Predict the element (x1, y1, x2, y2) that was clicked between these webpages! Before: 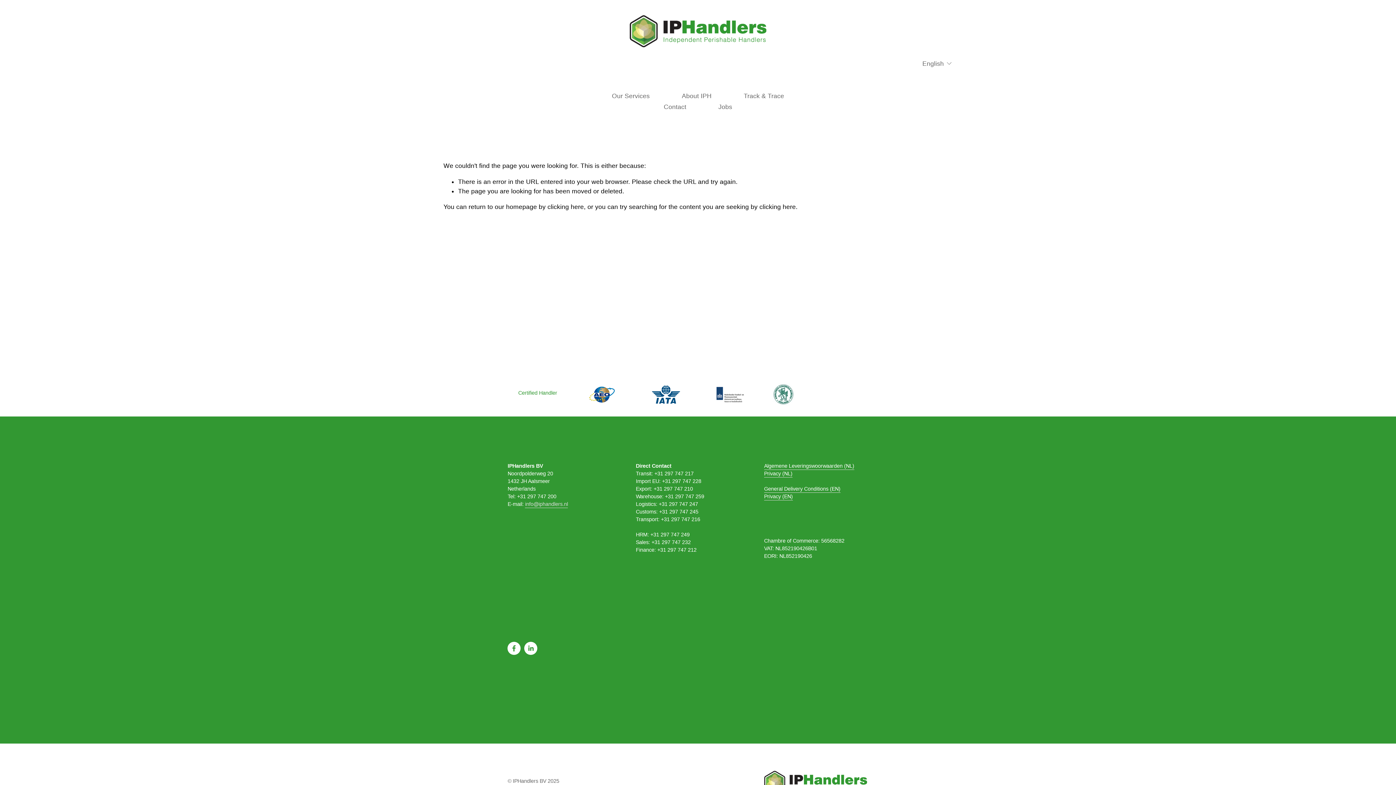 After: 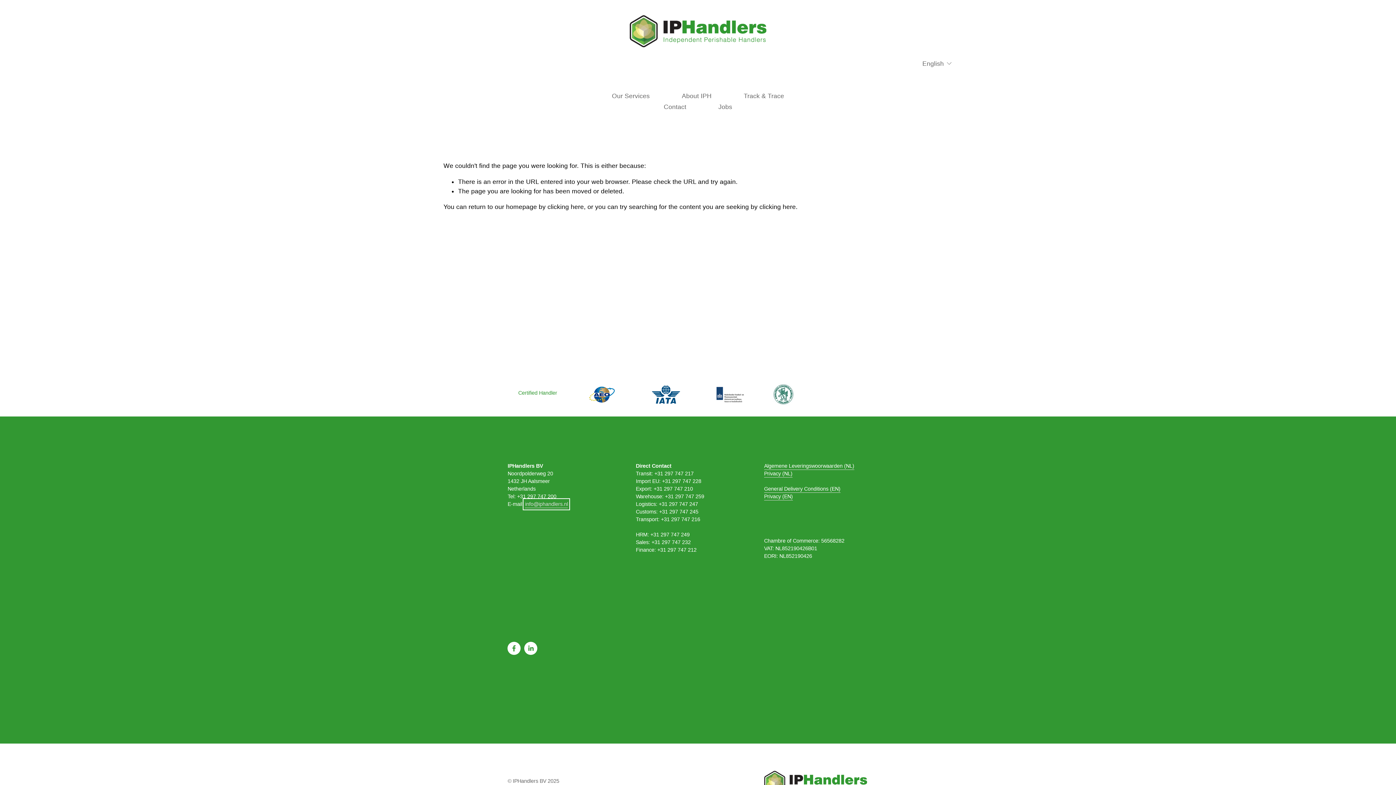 Action: bbox: (525, 500, 568, 508) label: info@iphandlers.nl